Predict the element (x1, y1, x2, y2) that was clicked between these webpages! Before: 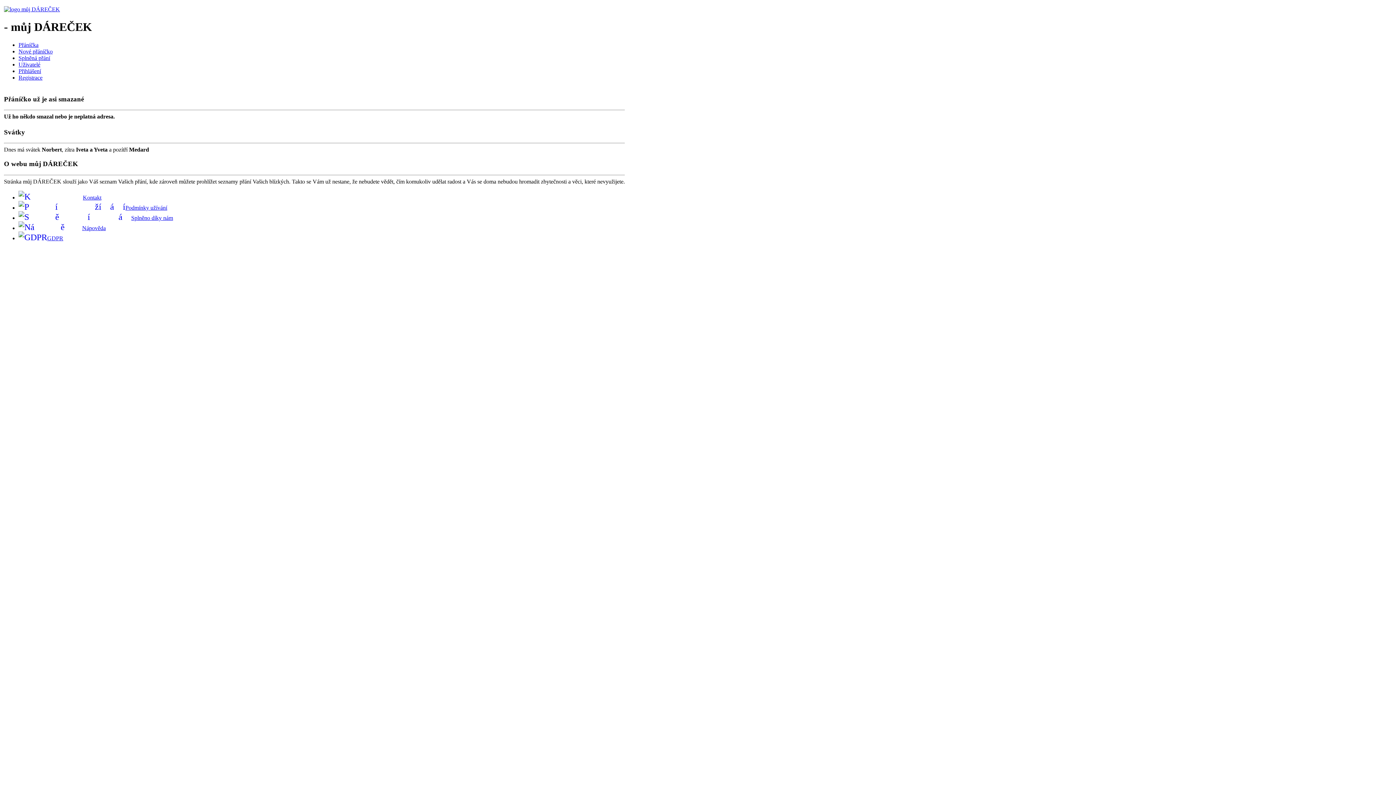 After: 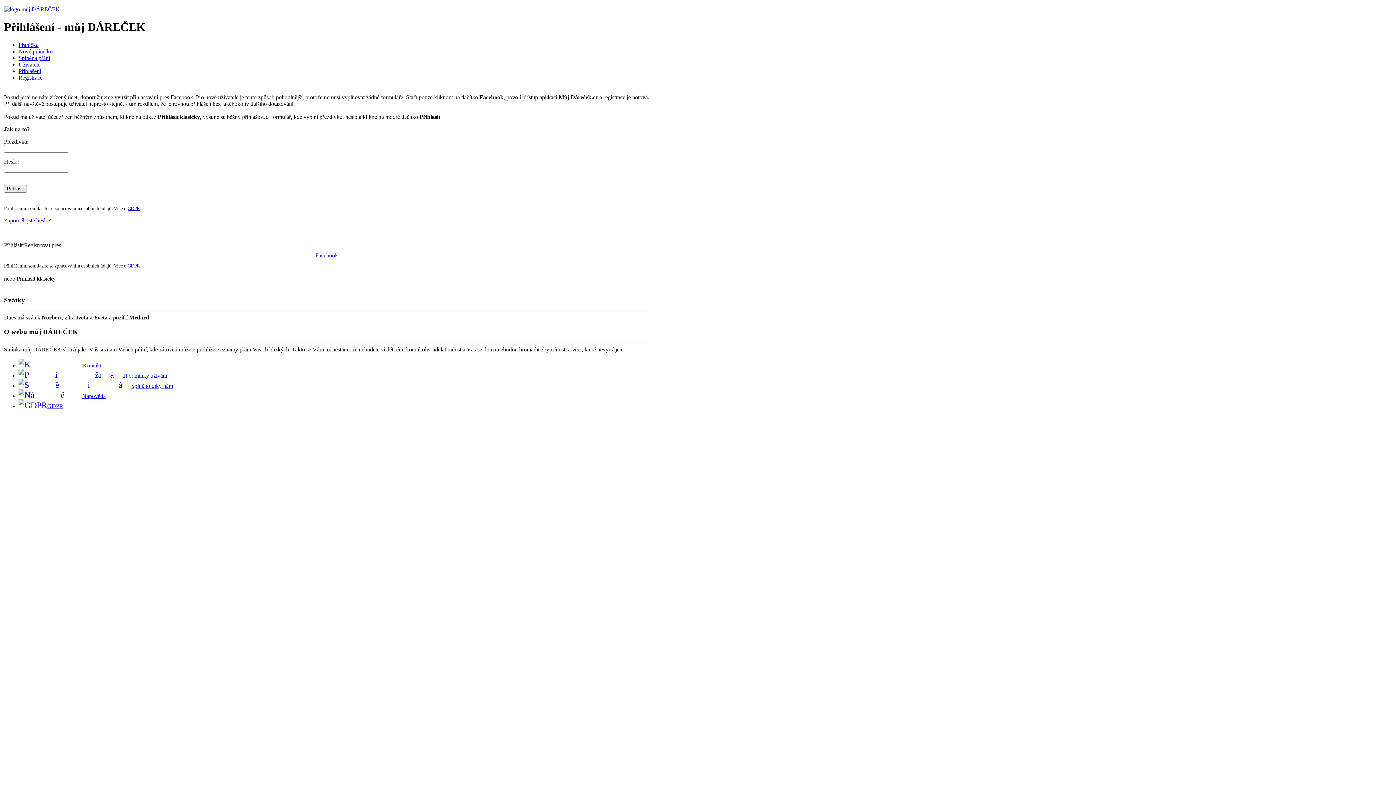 Action: label: Přihlášení bbox: (18, 67, 41, 74)